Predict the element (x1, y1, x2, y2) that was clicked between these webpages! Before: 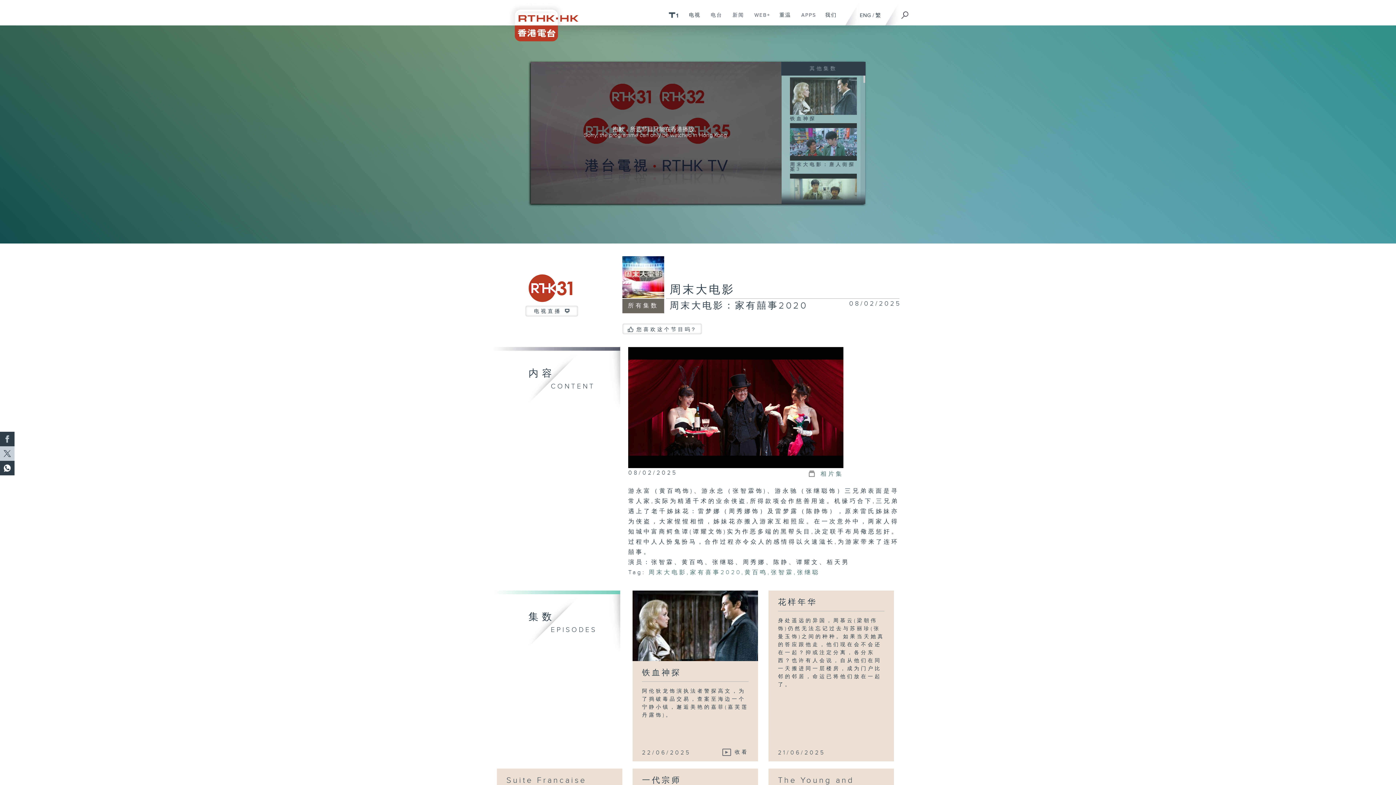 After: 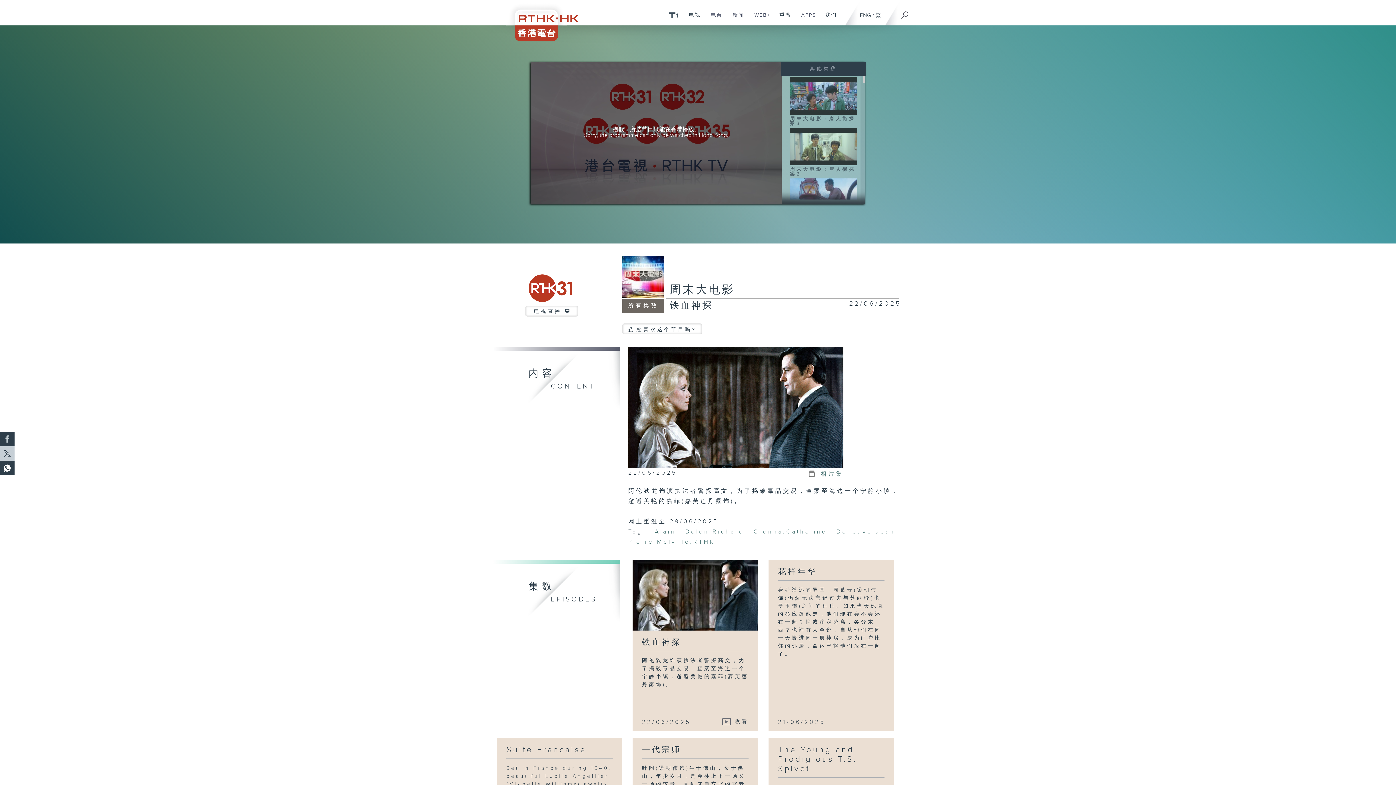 Action: bbox: (790, 114, 857, 121) label: 铁血神探